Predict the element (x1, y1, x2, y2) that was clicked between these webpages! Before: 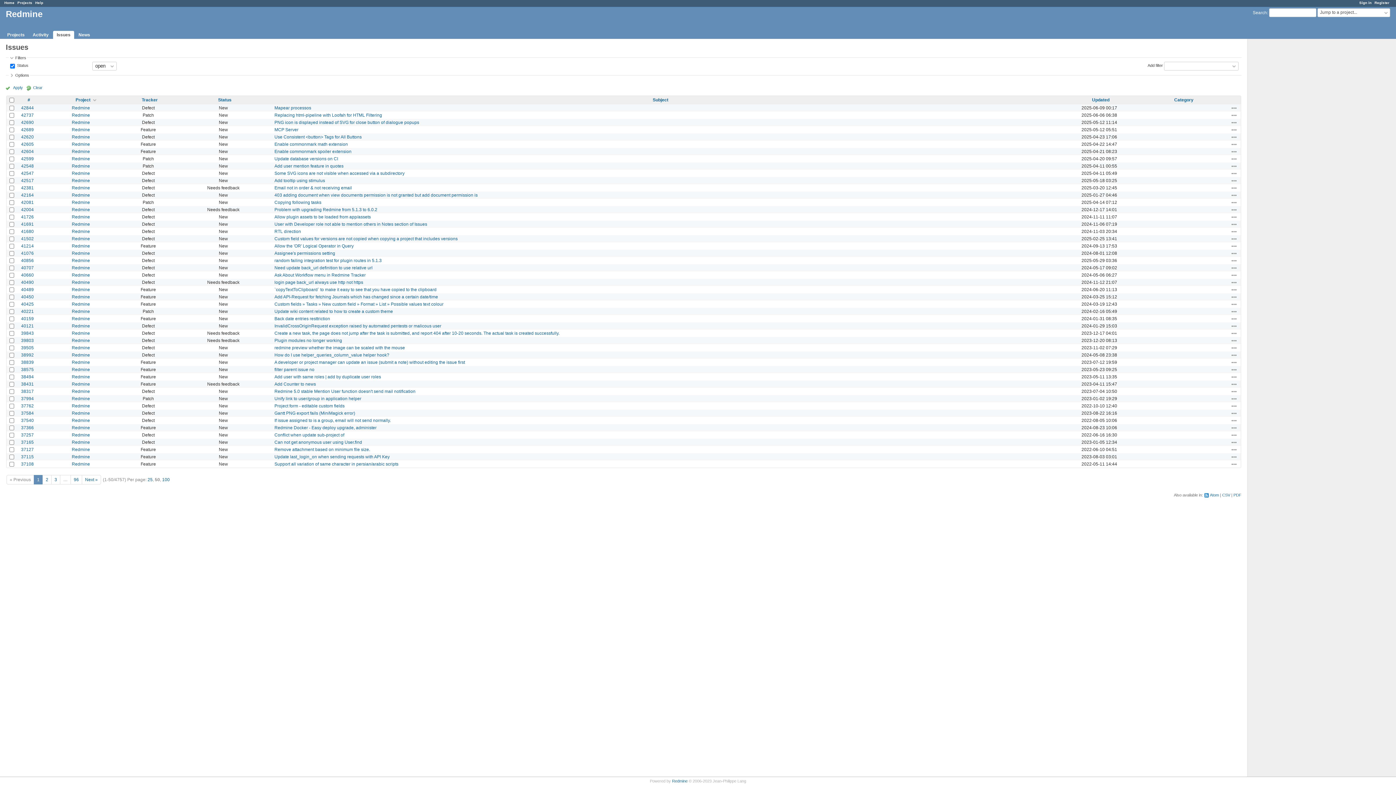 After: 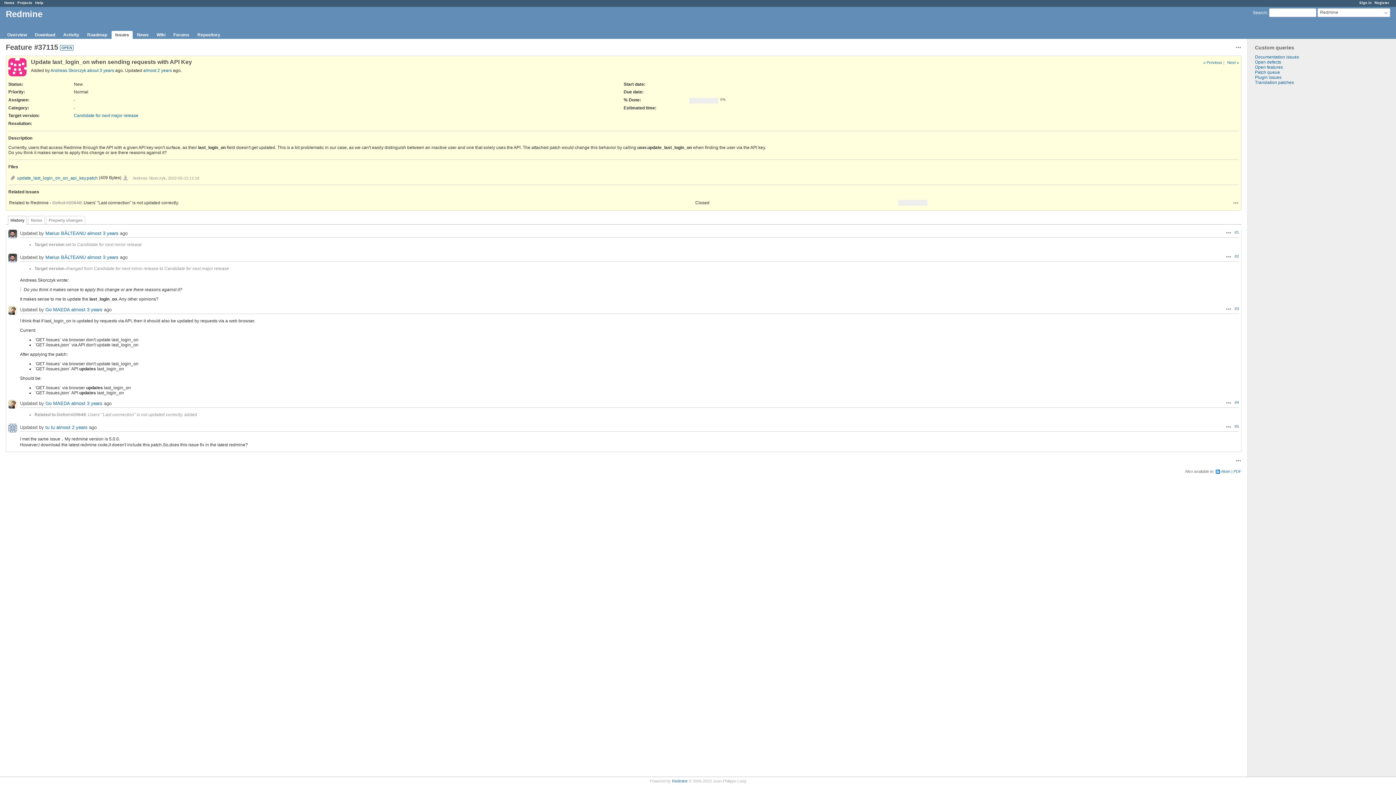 Action: bbox: (274, 454, 389, 459) label: Update last_login_on when sending requests with API Key